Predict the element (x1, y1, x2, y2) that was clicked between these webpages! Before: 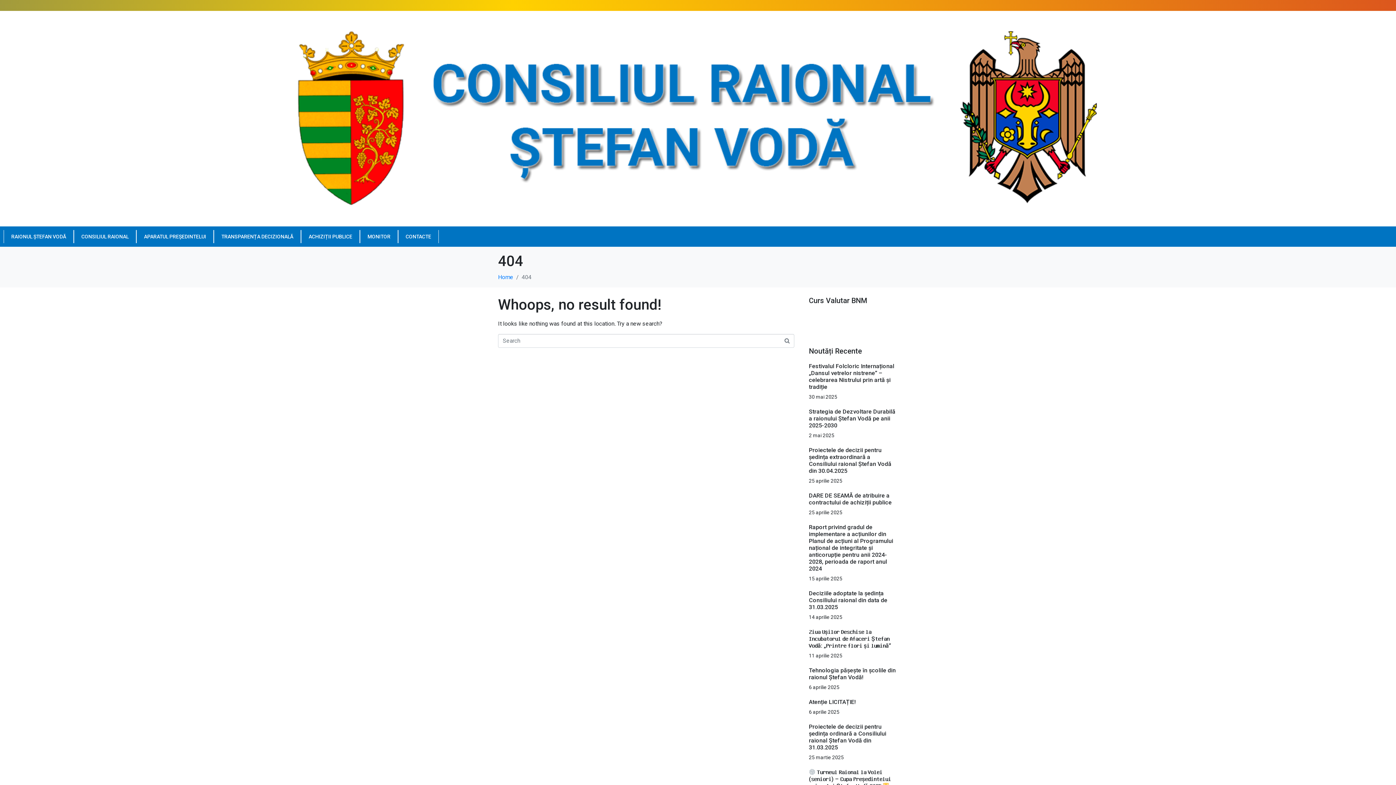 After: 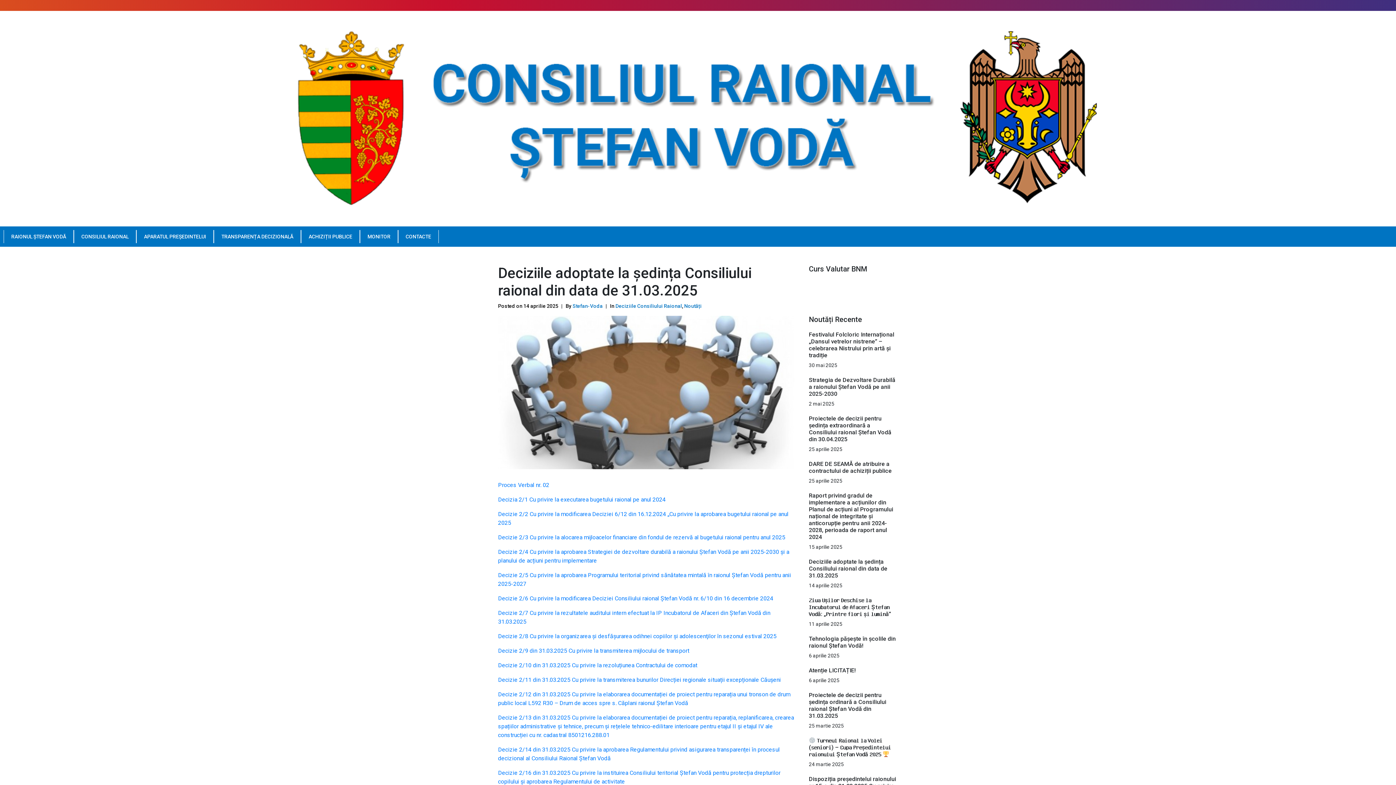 Action: bbox: (809, 590, 887, 610) label: Deciziile adoptate la ședința Consiliului raional din data de 31.03.2025